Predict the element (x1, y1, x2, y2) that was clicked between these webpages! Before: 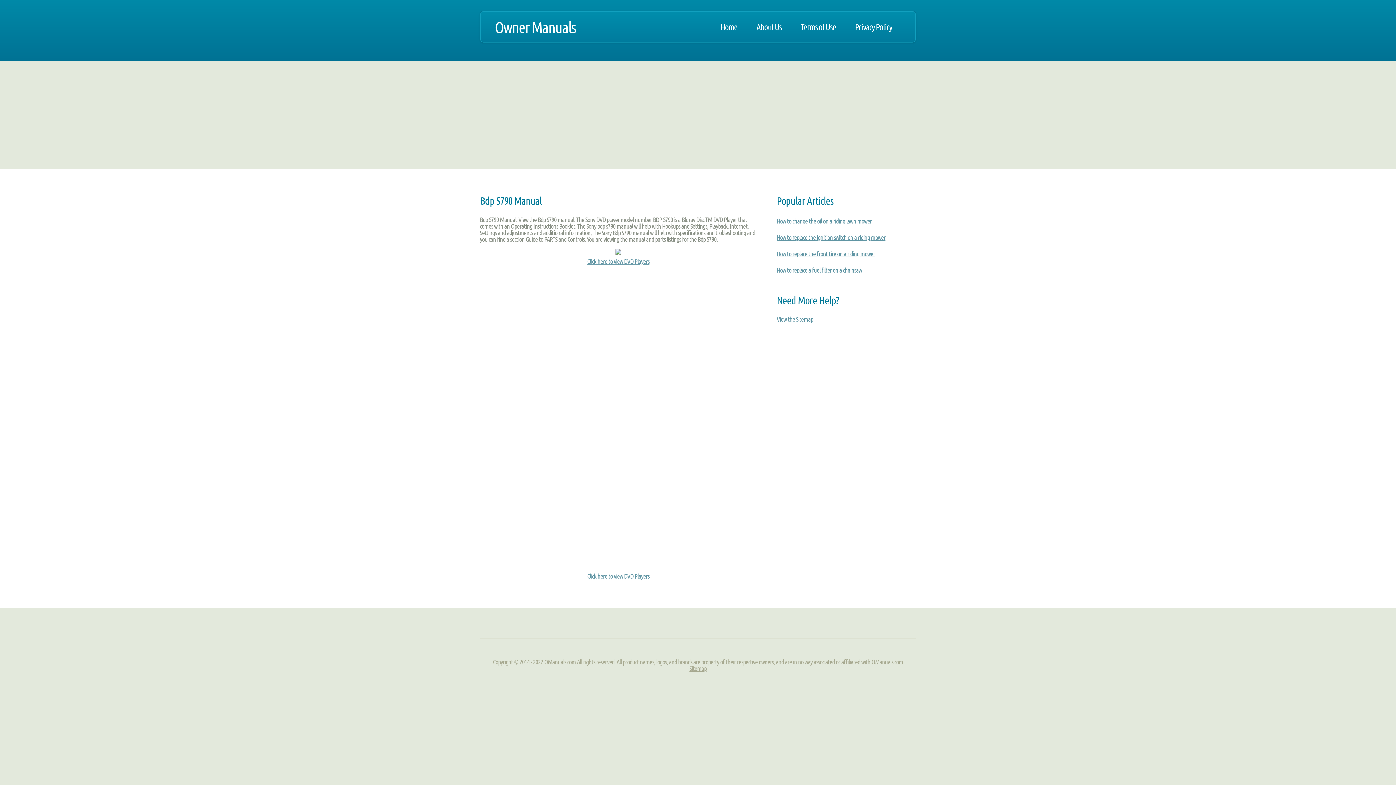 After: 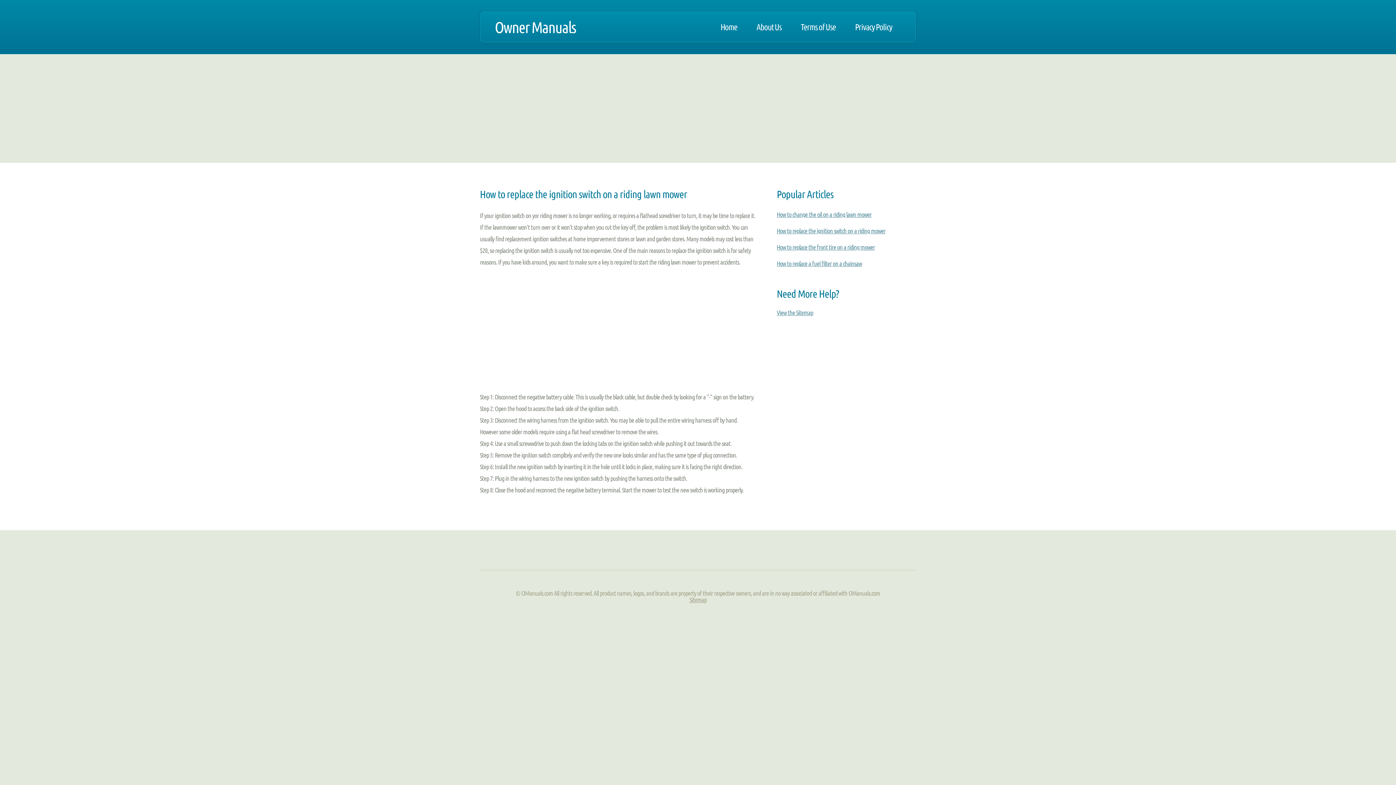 Action: label: How to replace the ignition switch on a riding mower bbox: (776, 233, 885, 241)